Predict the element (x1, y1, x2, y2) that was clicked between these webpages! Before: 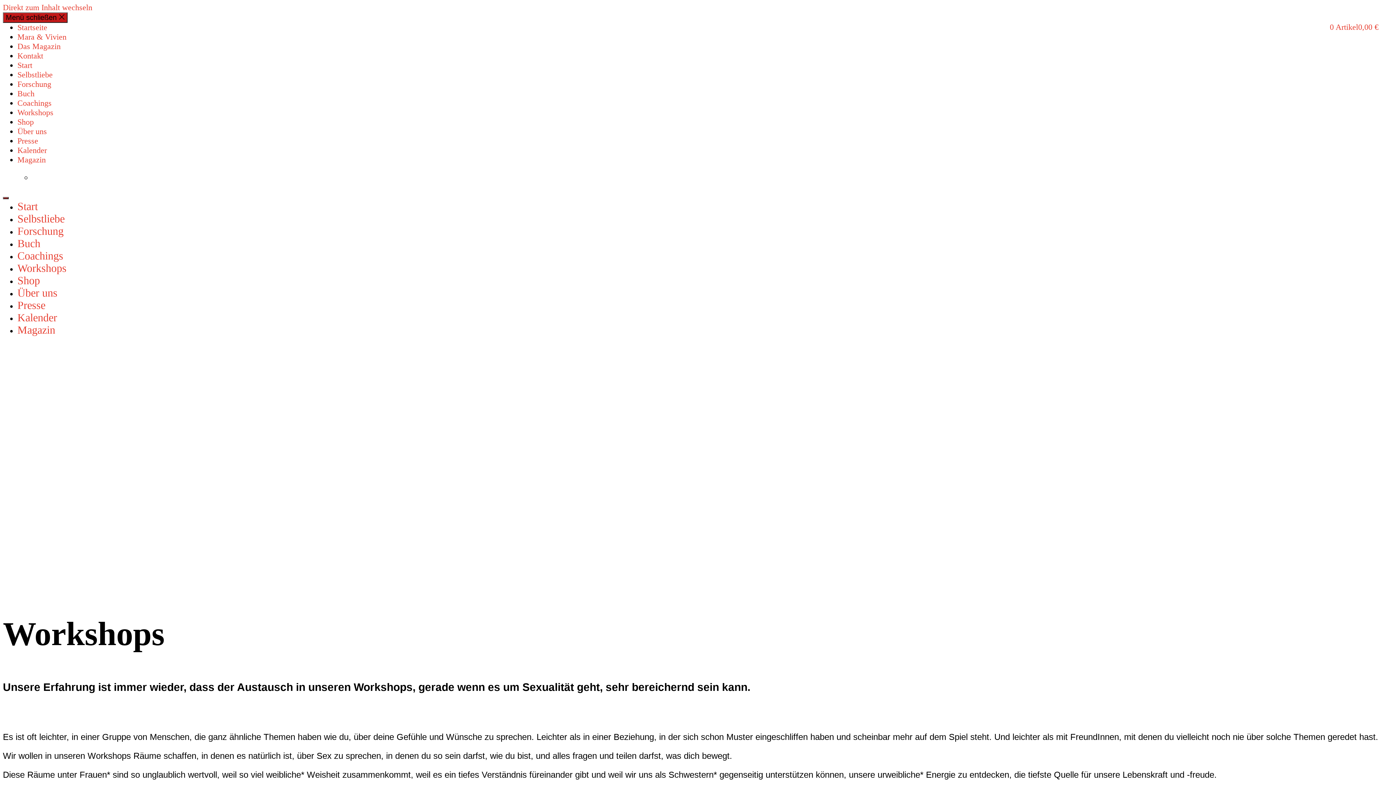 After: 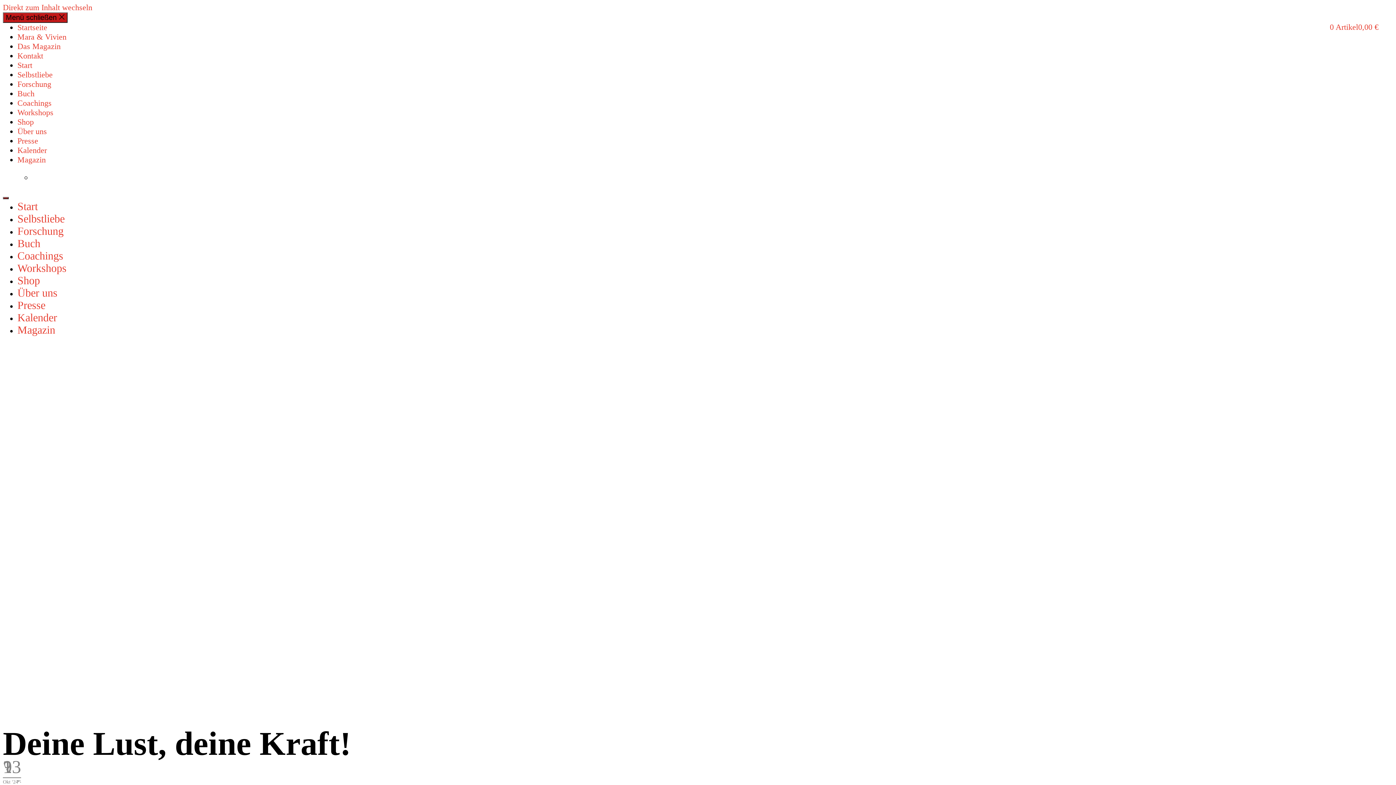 Action: bbox: (10, 190, 74, 200)